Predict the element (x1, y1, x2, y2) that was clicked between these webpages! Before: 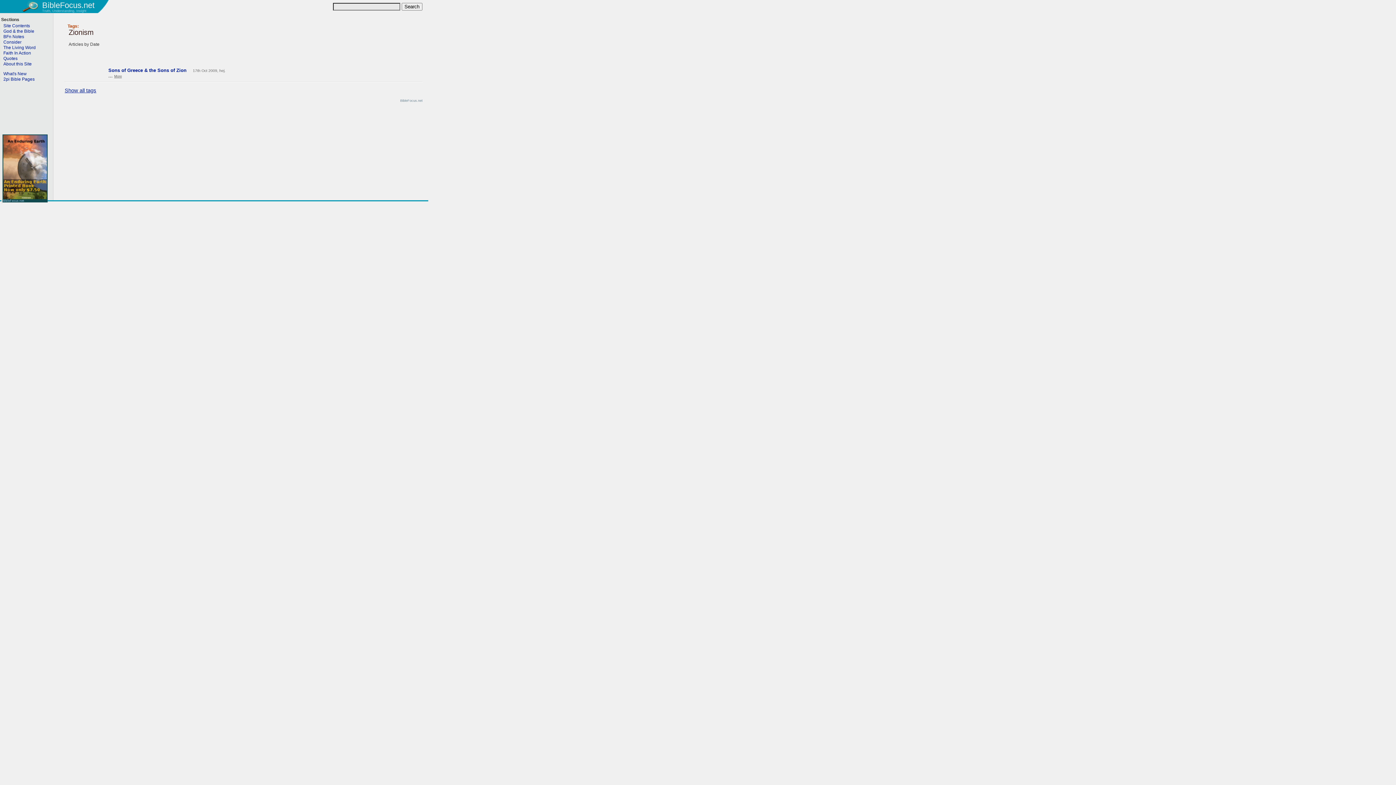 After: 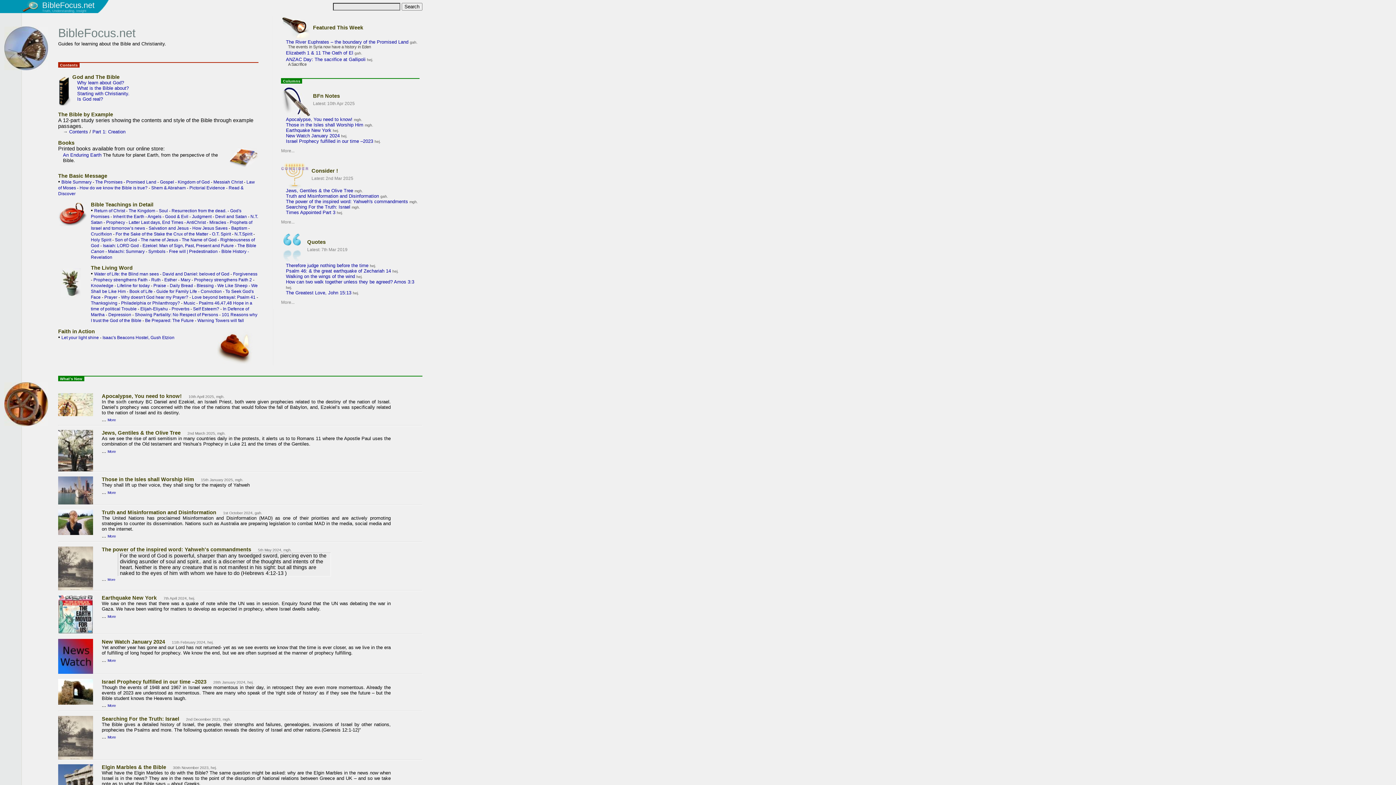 Action: bbox: (0, 23, 53, 28) label: Site Contents